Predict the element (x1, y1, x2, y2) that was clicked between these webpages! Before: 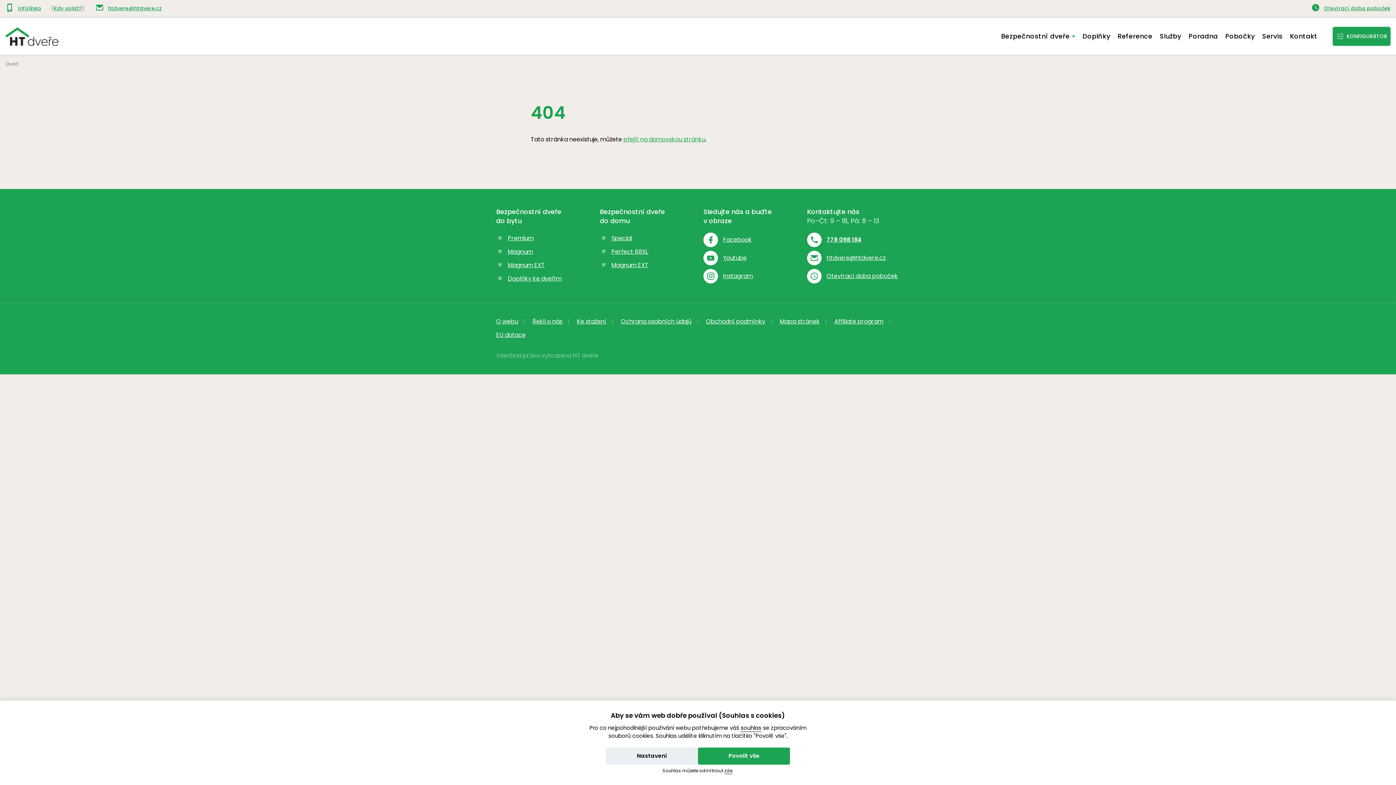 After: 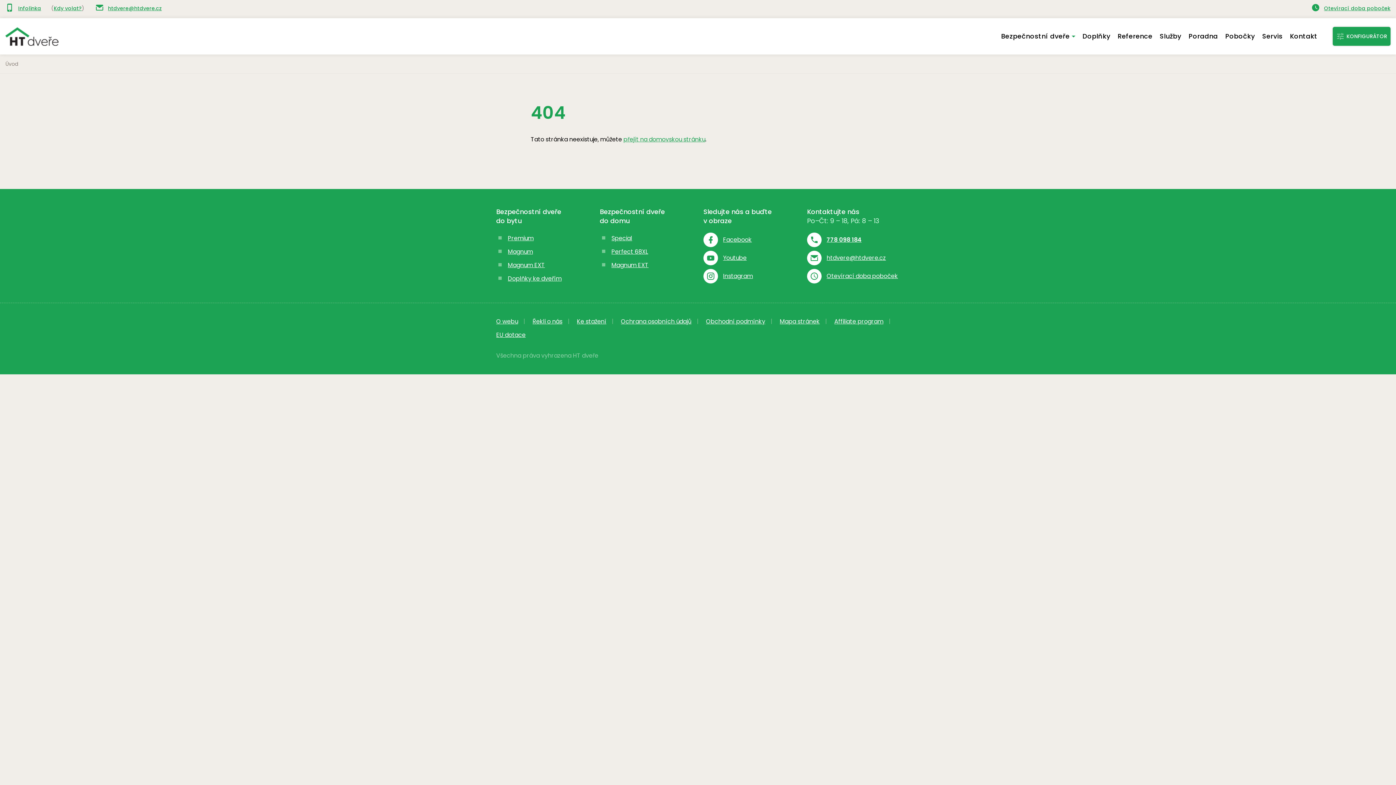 Action: label: Povolit vše bbox: (698, 747, 790, 764)